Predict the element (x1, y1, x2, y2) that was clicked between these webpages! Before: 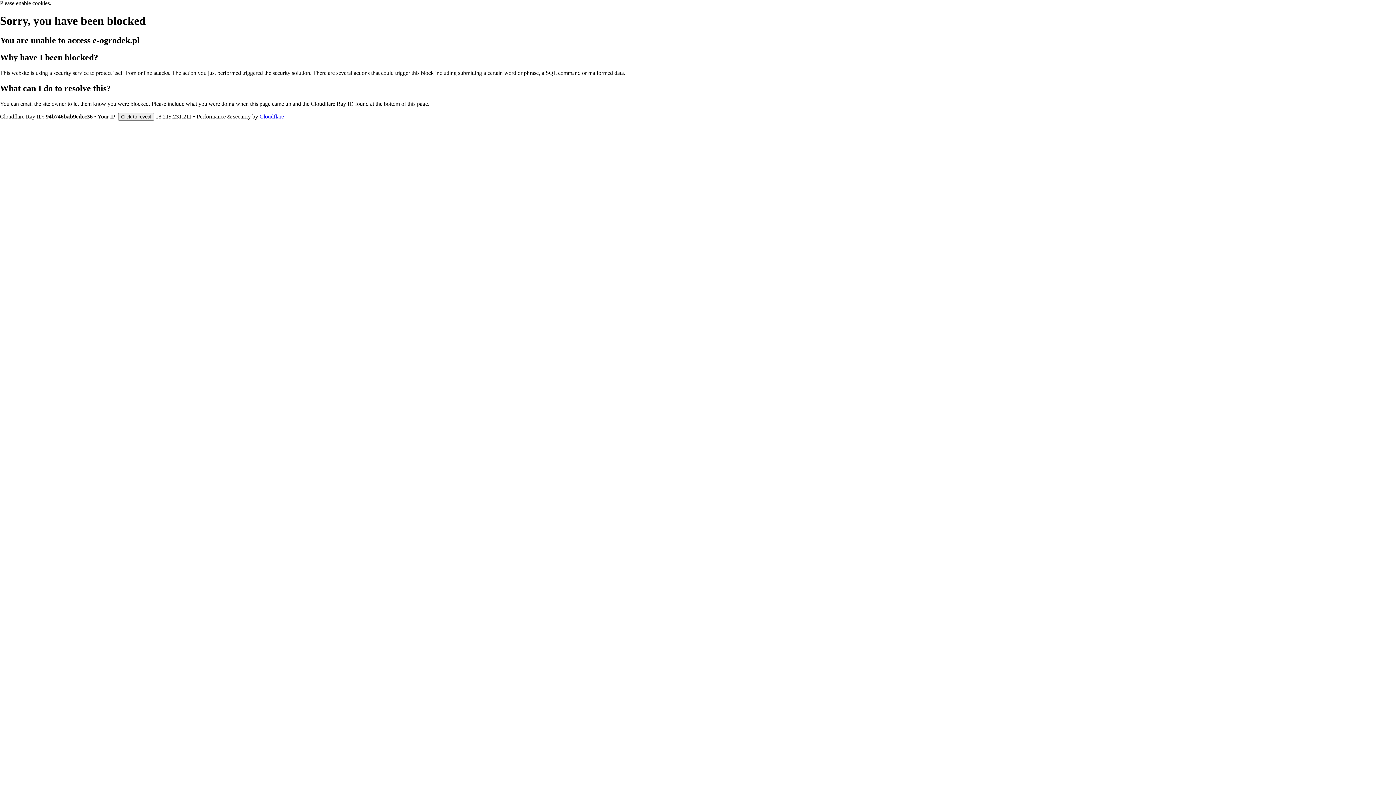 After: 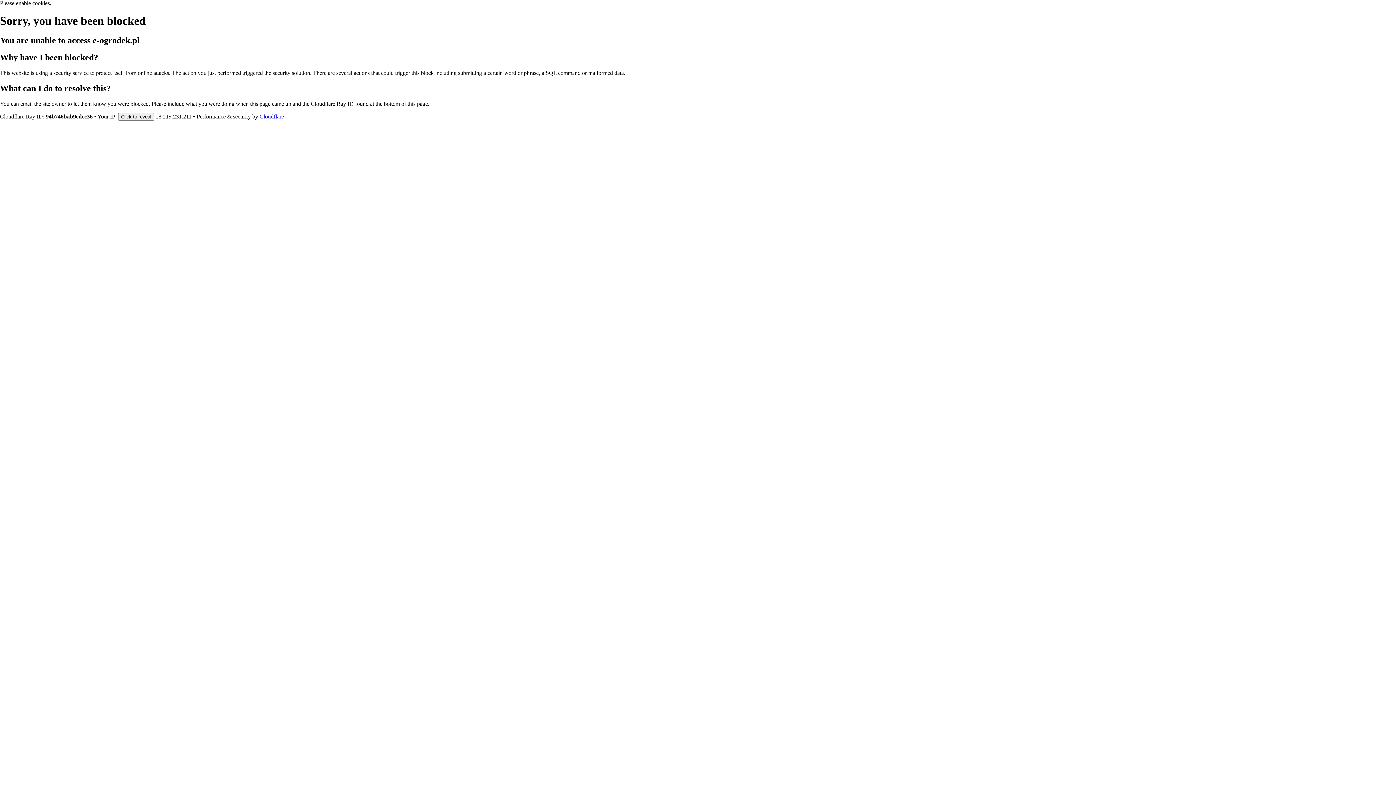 Action: label: Cloudflare bbox: (259, 113, 284, 119)